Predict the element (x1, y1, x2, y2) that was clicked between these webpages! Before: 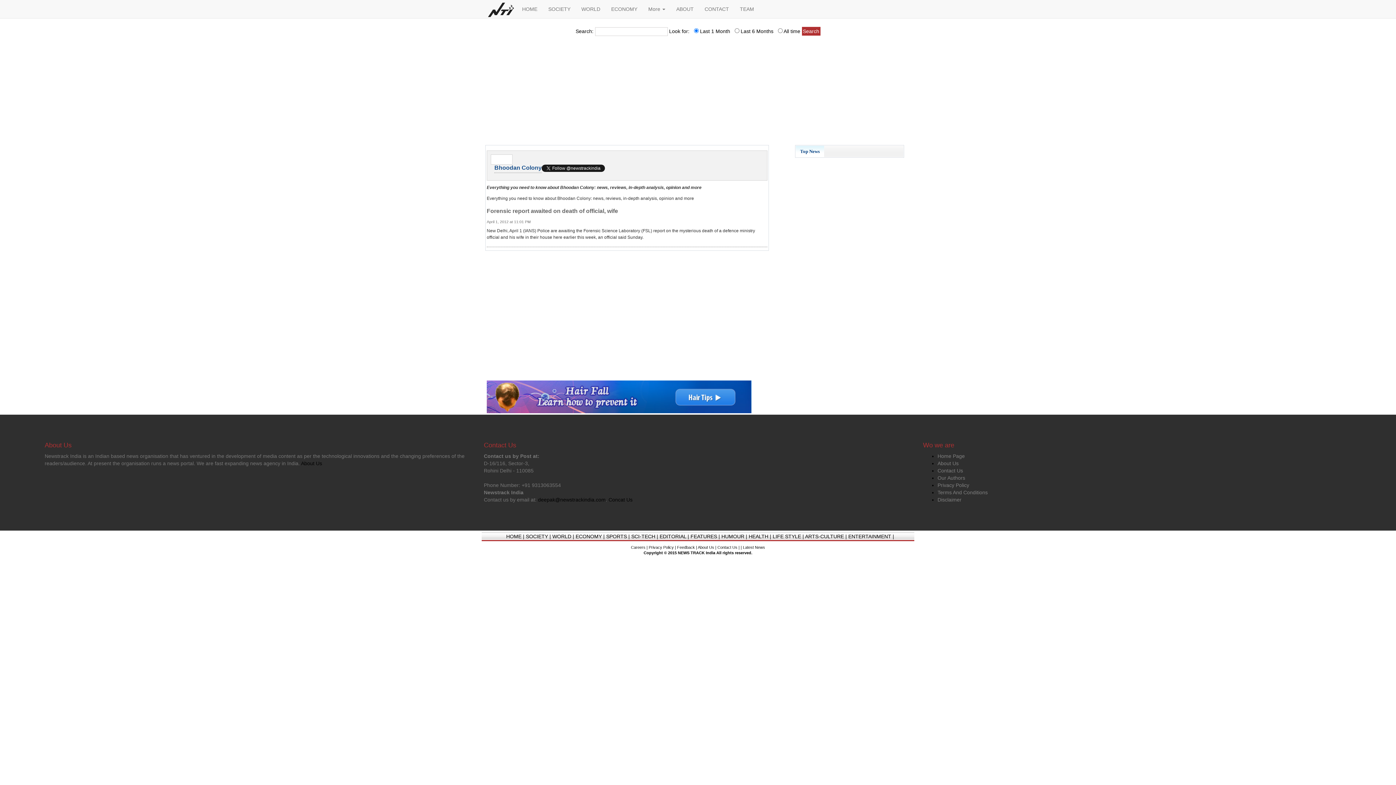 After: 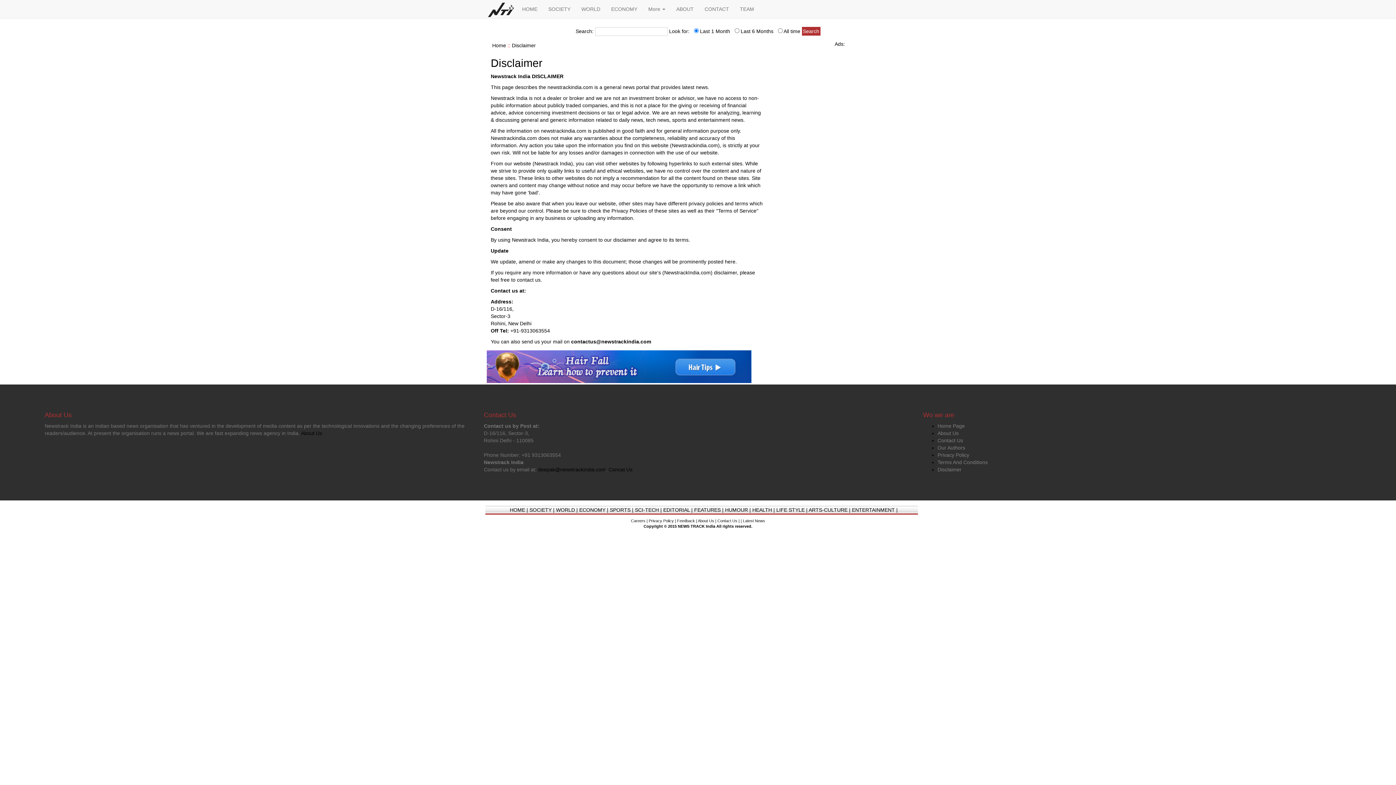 Action: bbox: (937, 497, 961, 502) label: Disclaimer